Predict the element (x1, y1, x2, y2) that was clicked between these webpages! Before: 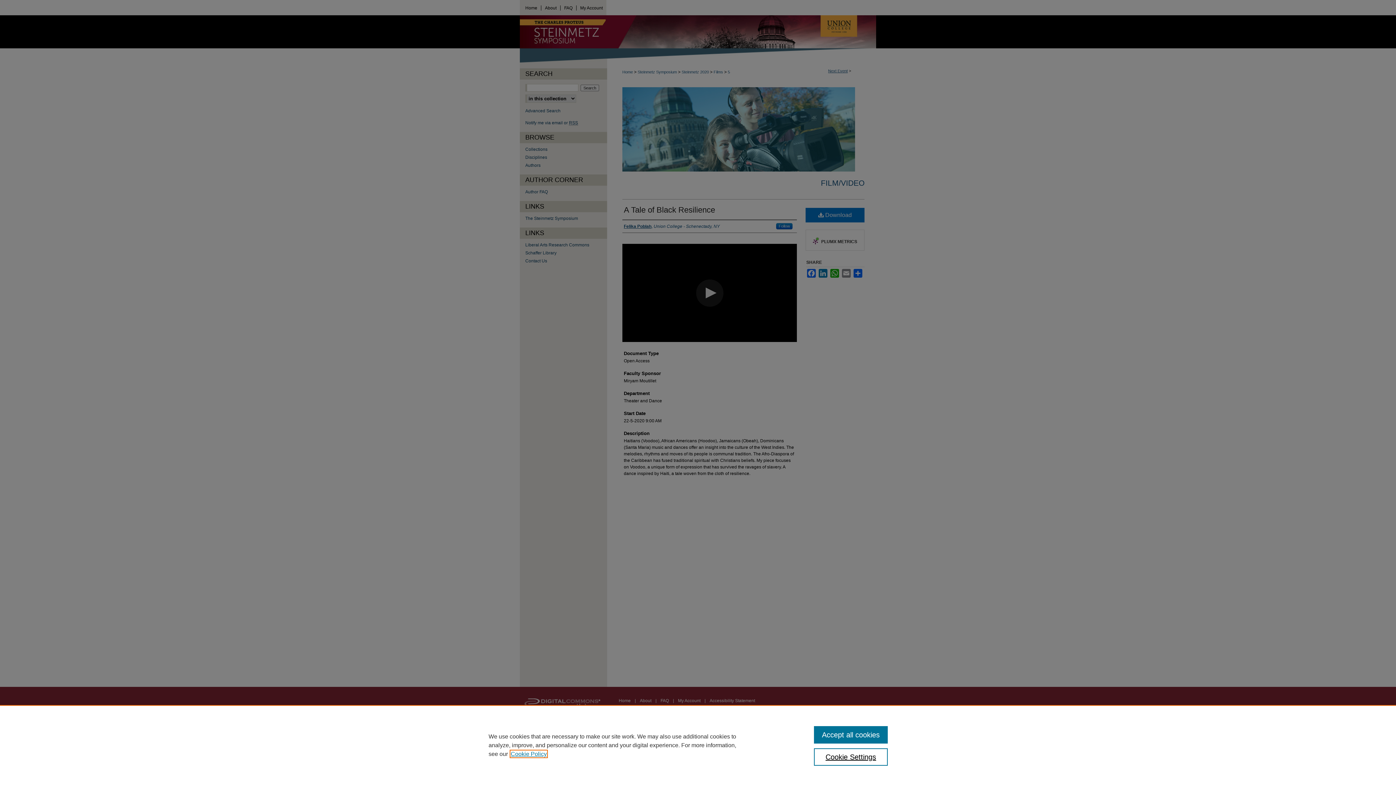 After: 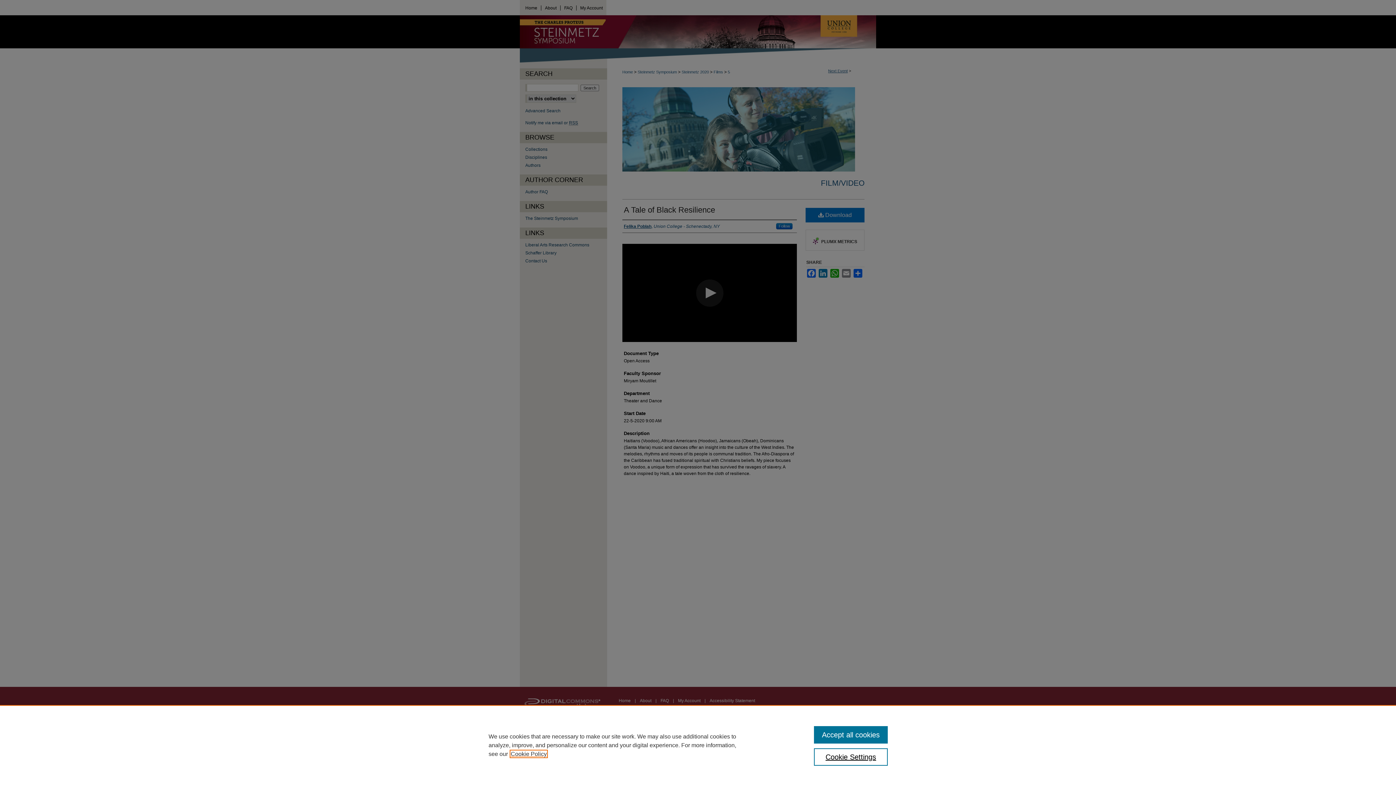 Action: bbox: (510, 751, 546, 757) label: , opens in a new tab